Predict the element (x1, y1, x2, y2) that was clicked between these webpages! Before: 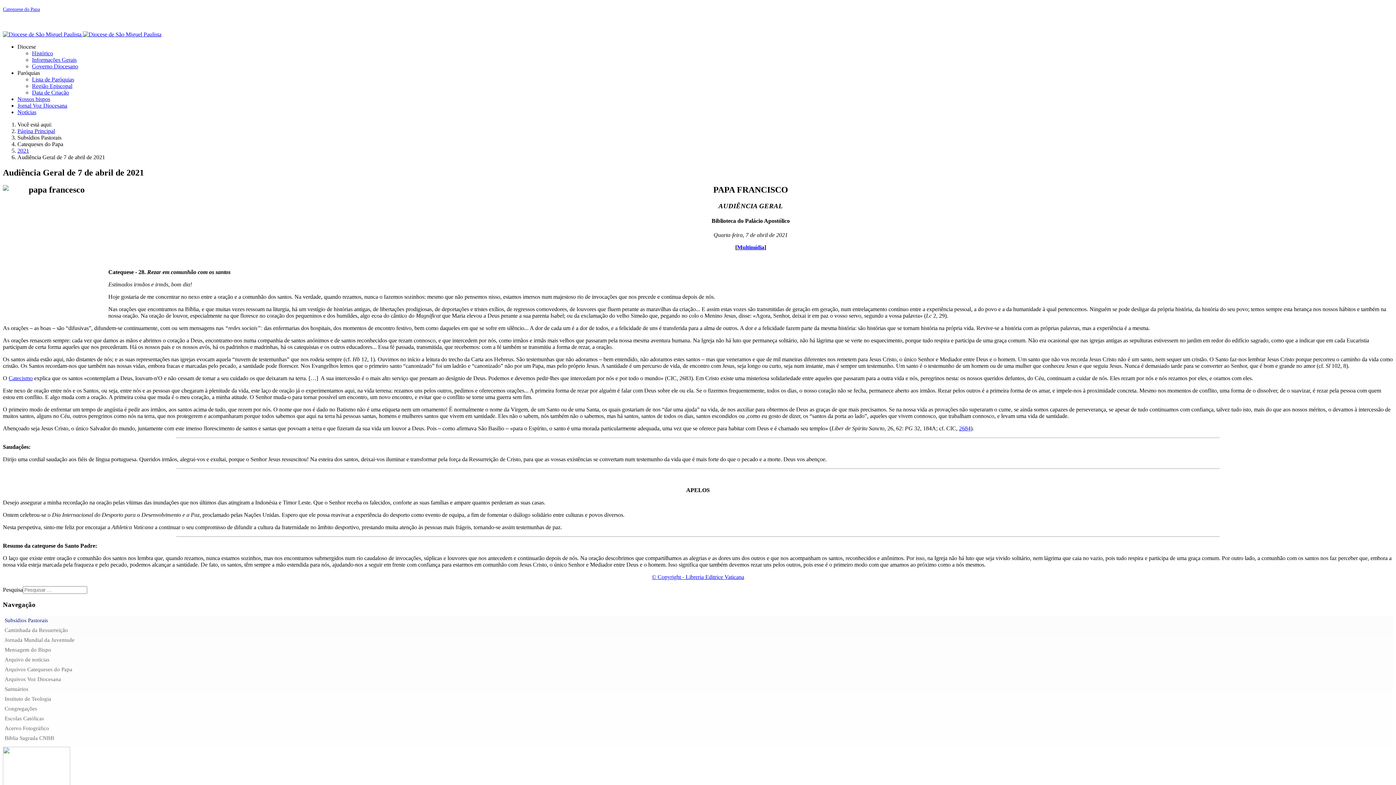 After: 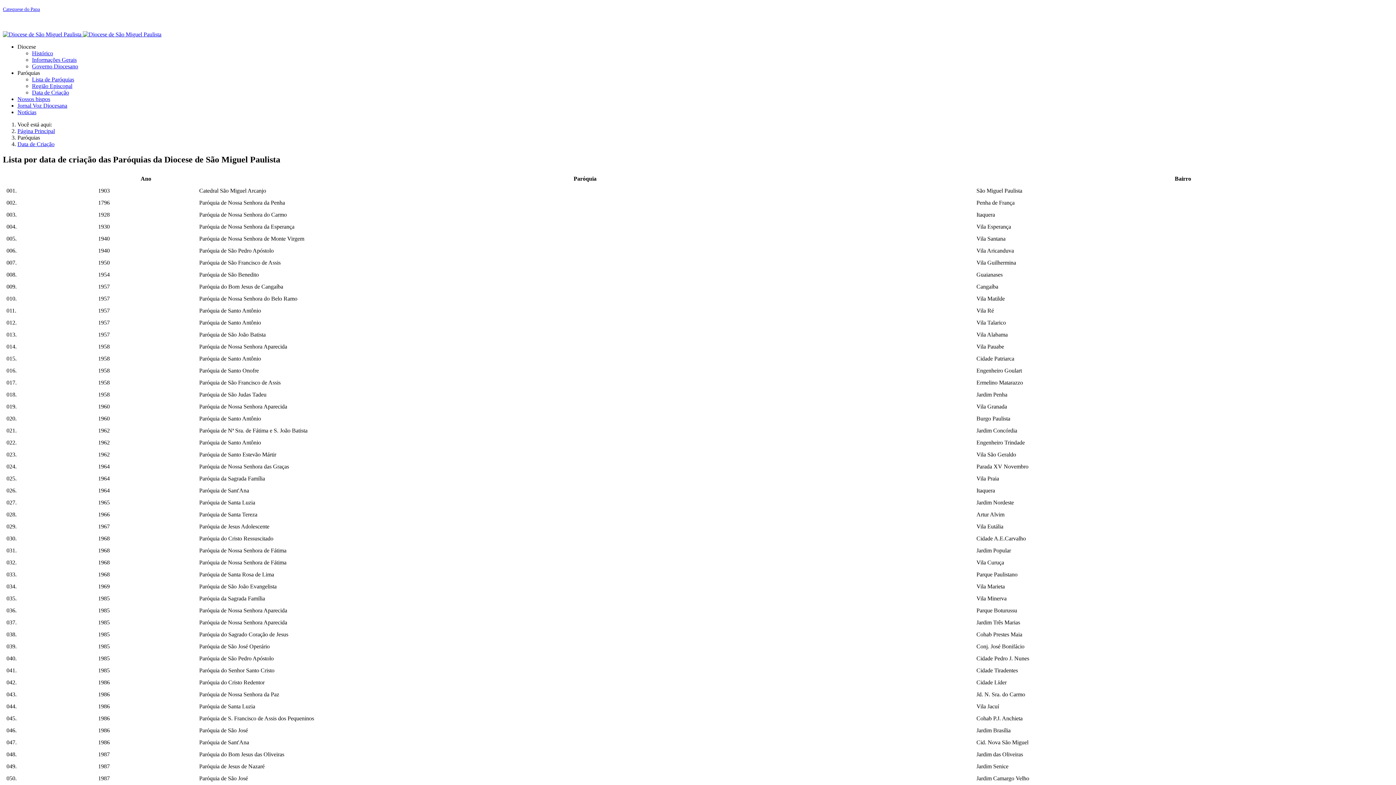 Action: label: Data de Criação bbox: (32, 89, 69, 95)